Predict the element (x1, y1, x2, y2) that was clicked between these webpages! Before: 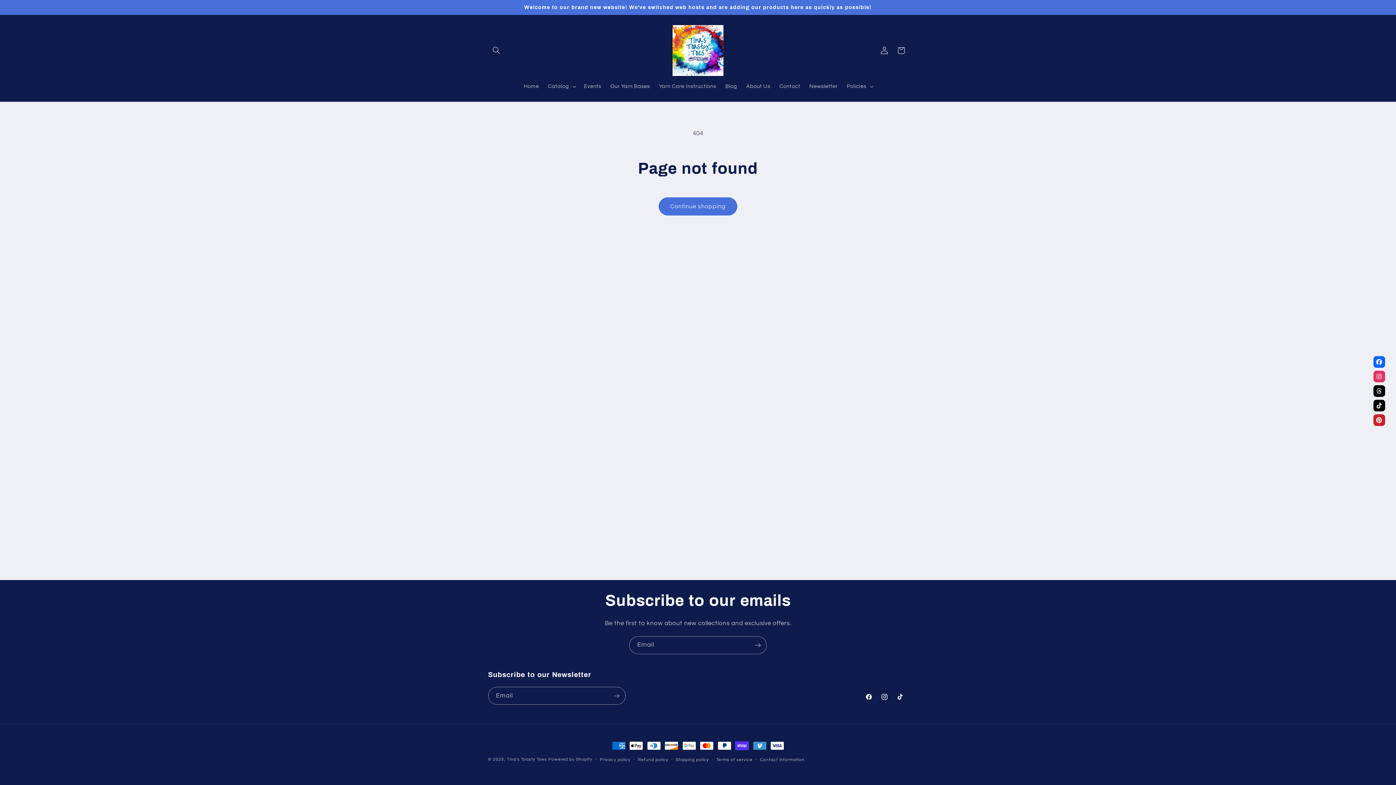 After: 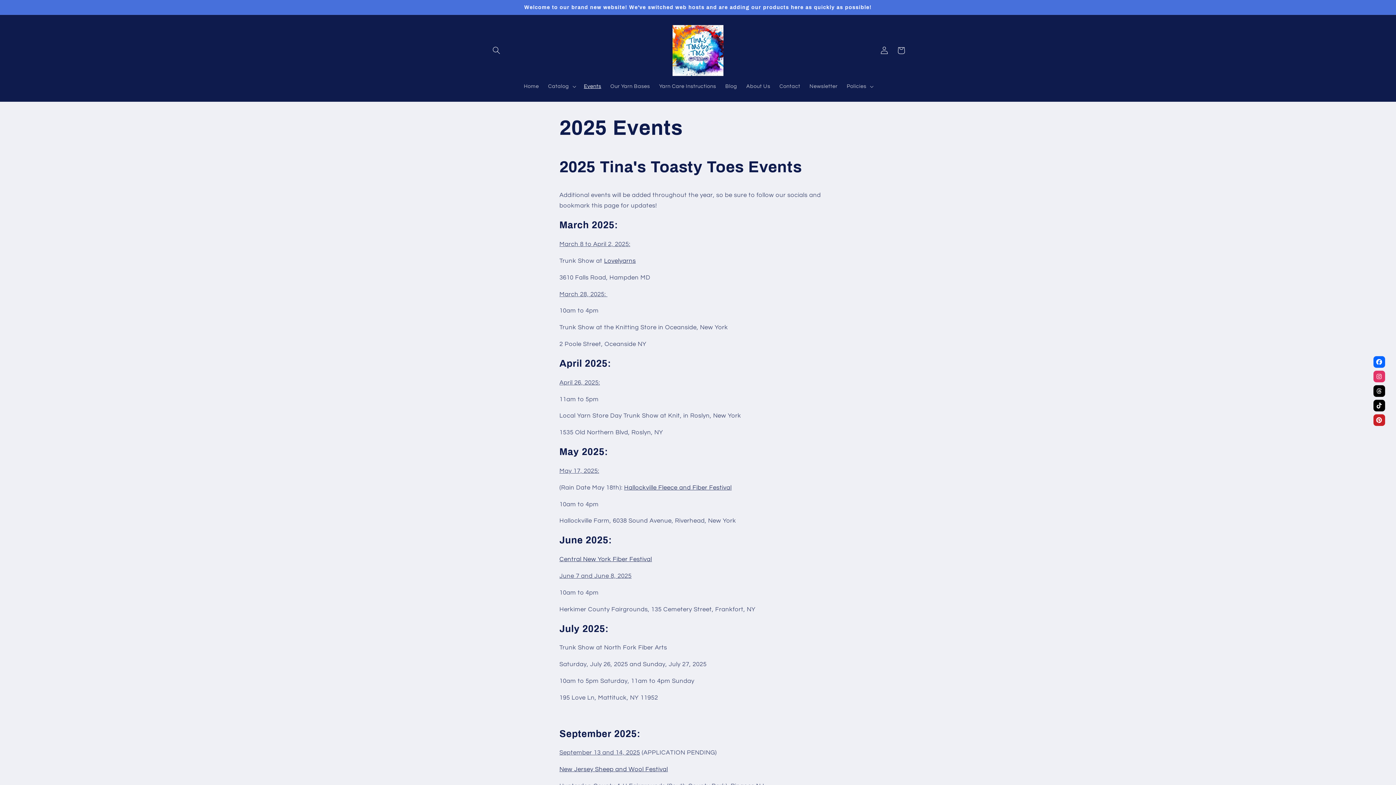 Action: bbox: (579, 78, 605, 94) label: Events